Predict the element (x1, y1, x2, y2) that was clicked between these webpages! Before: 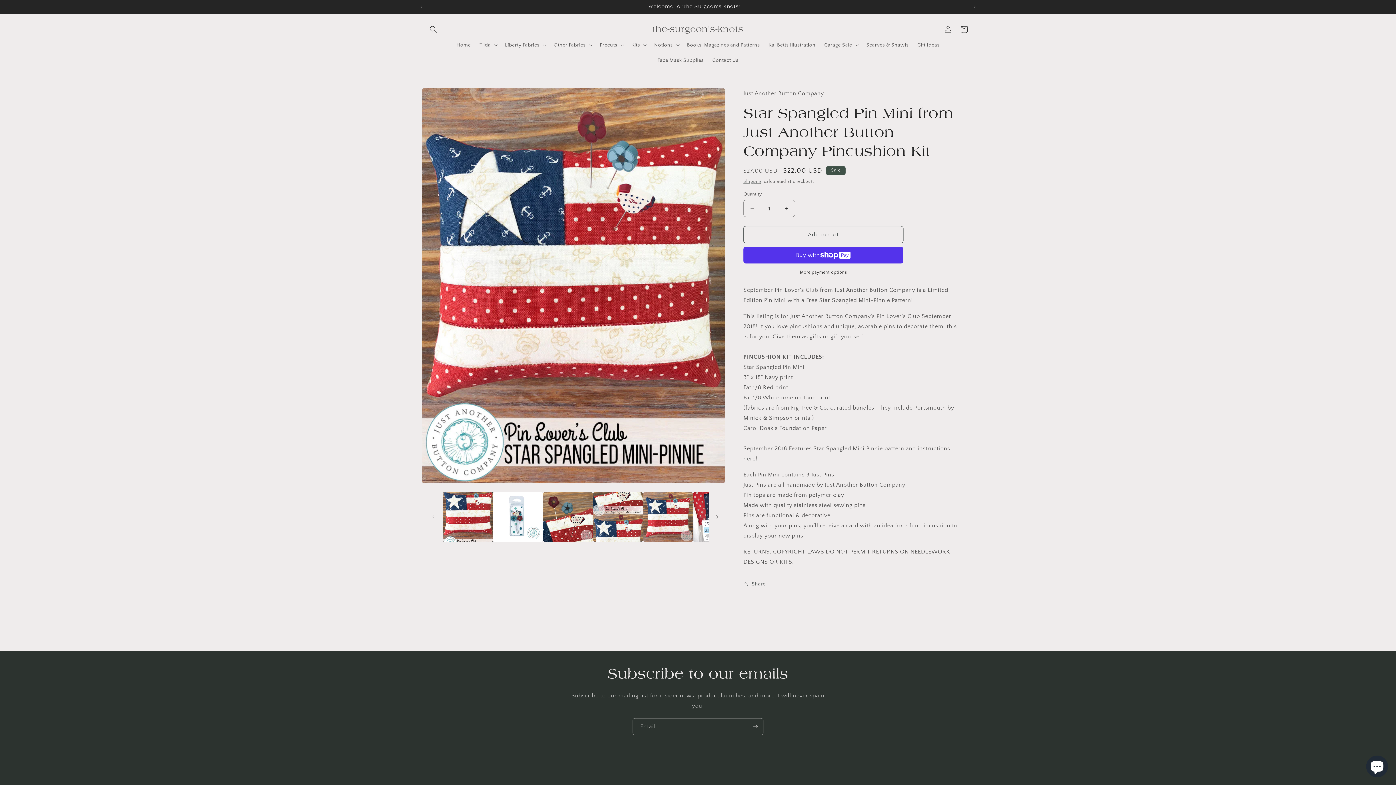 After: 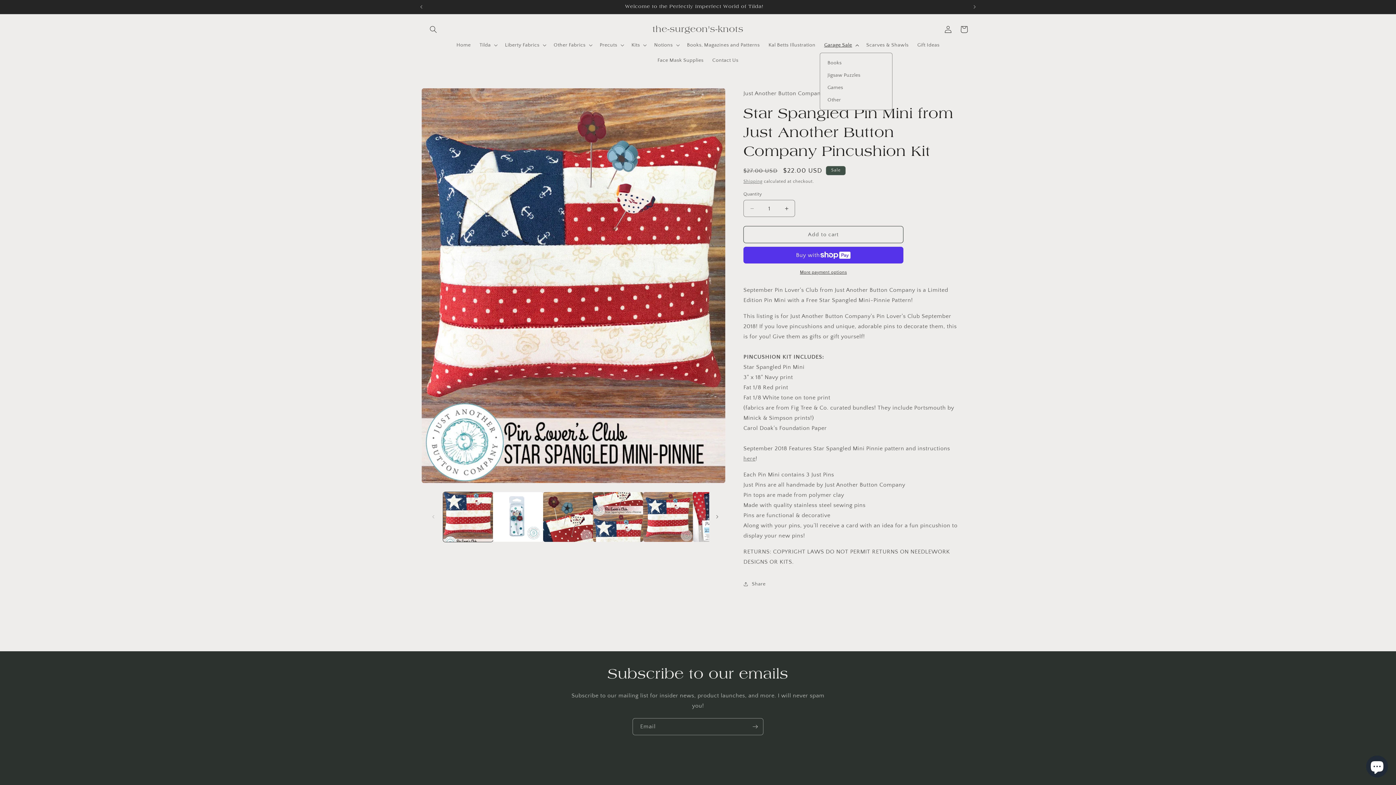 Action: bbox: (820, 37, 862, 52) label: Garage Sale